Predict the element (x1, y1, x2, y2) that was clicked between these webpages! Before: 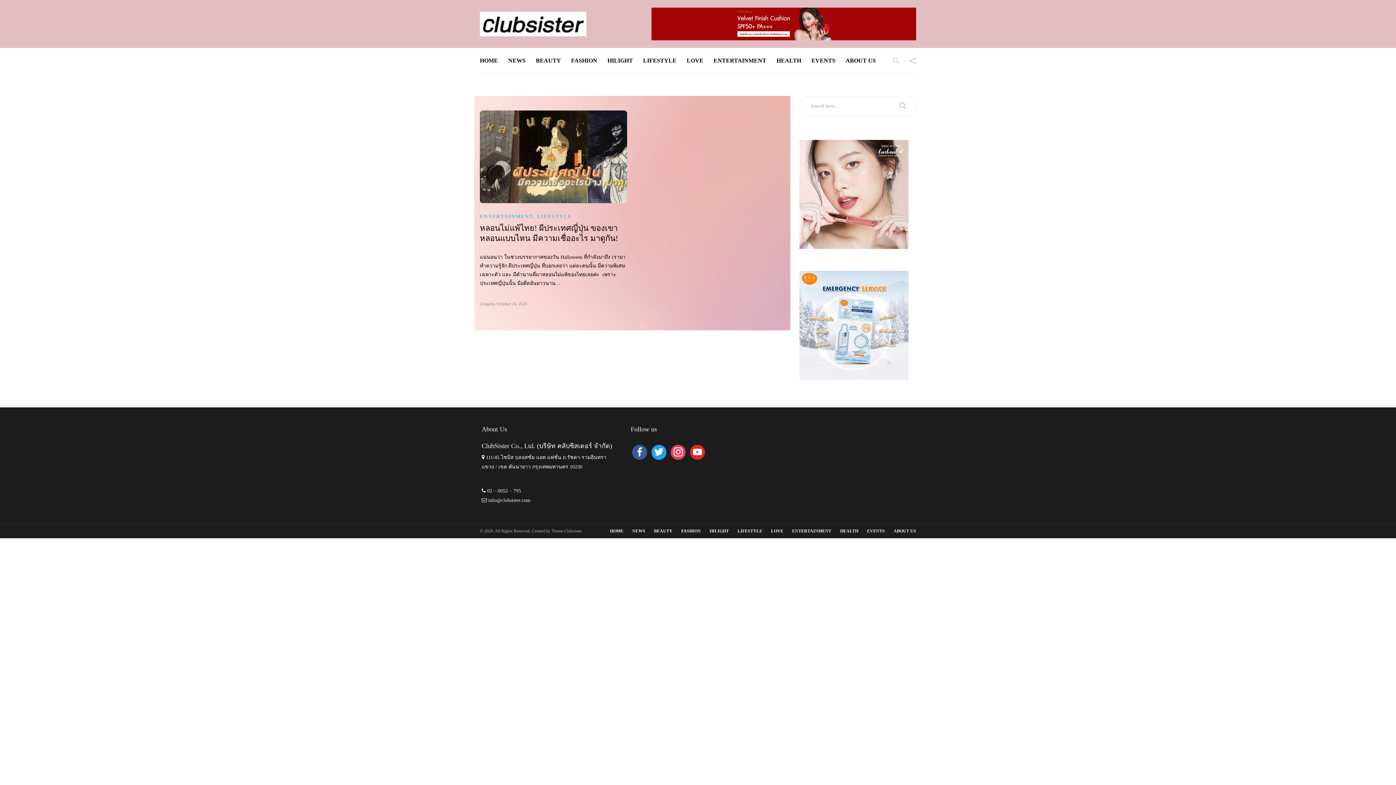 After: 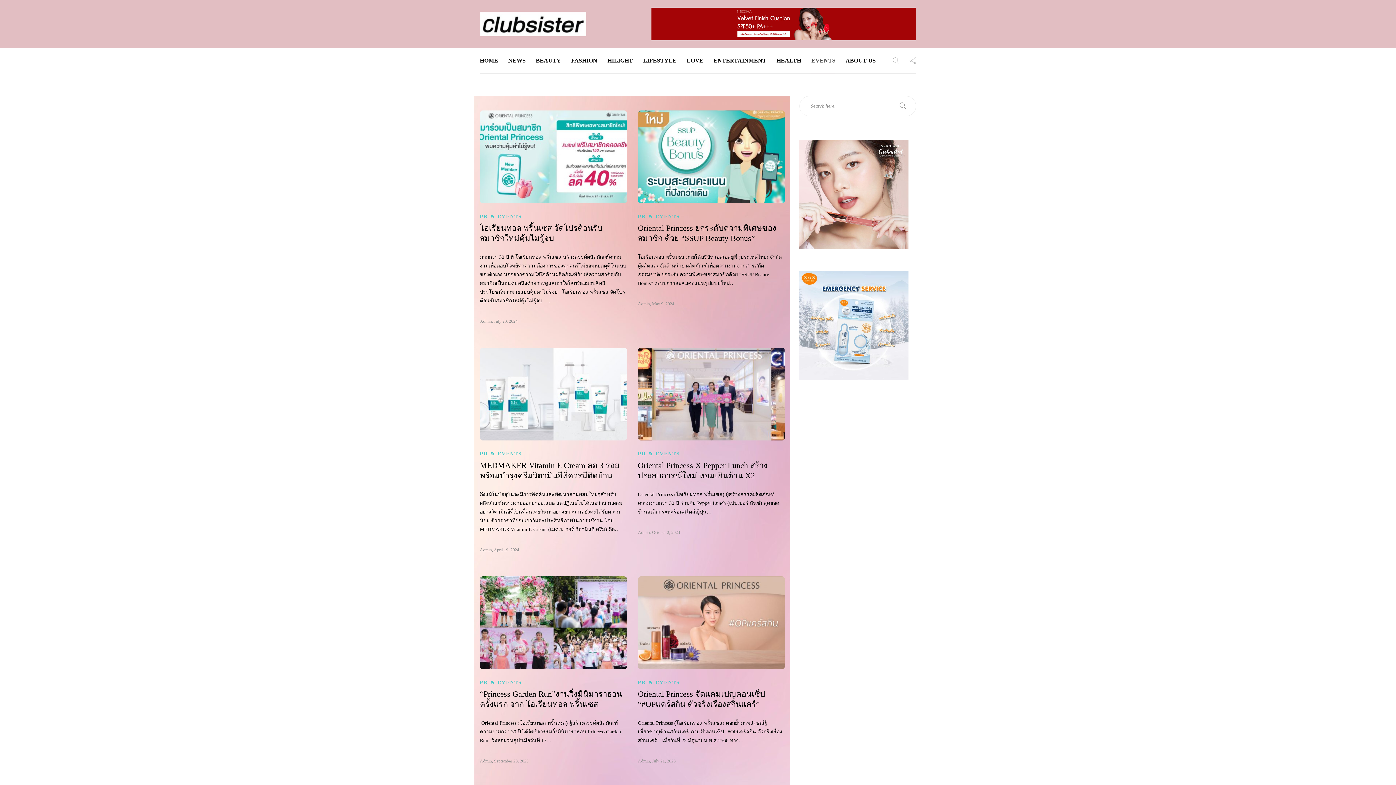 Action: label: EVENTS bbox: (811, 48, 835, 73)